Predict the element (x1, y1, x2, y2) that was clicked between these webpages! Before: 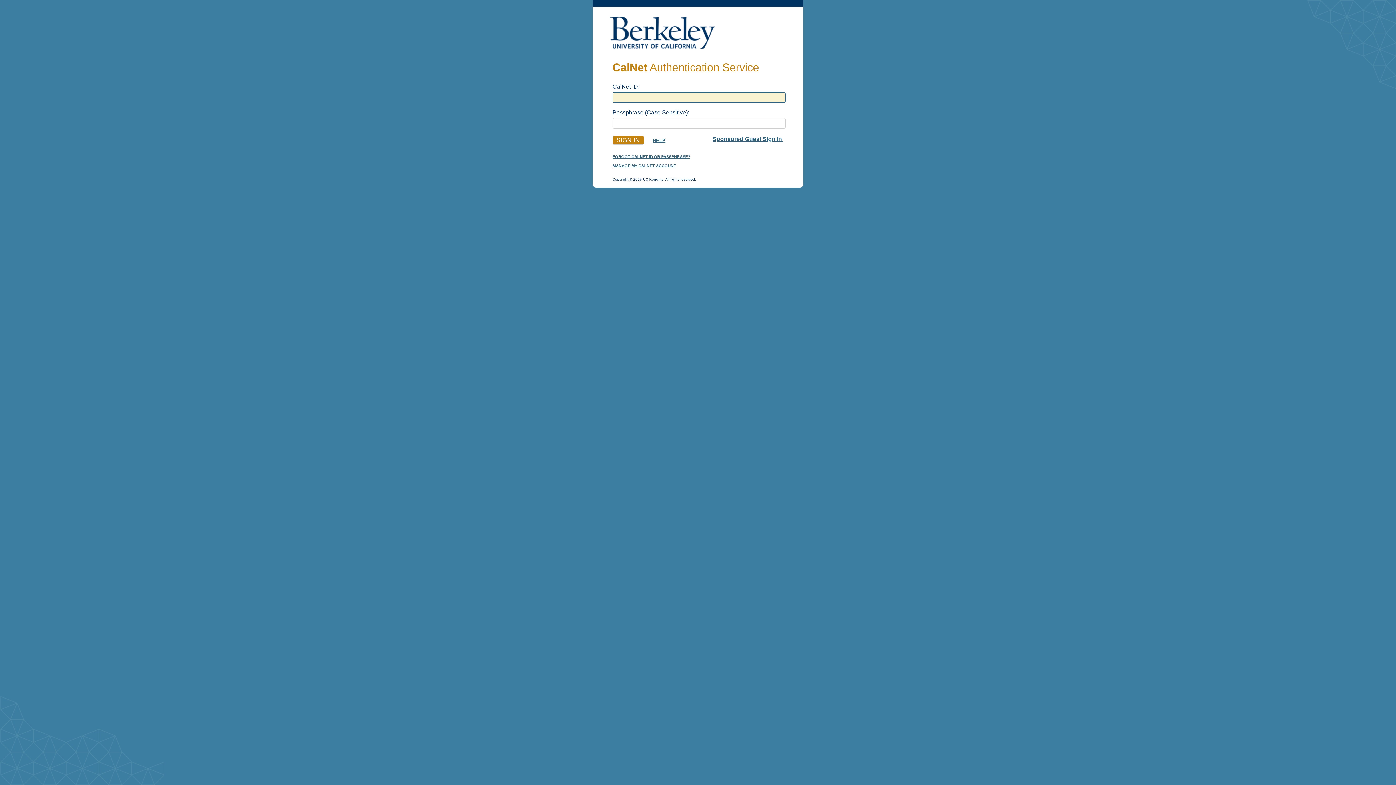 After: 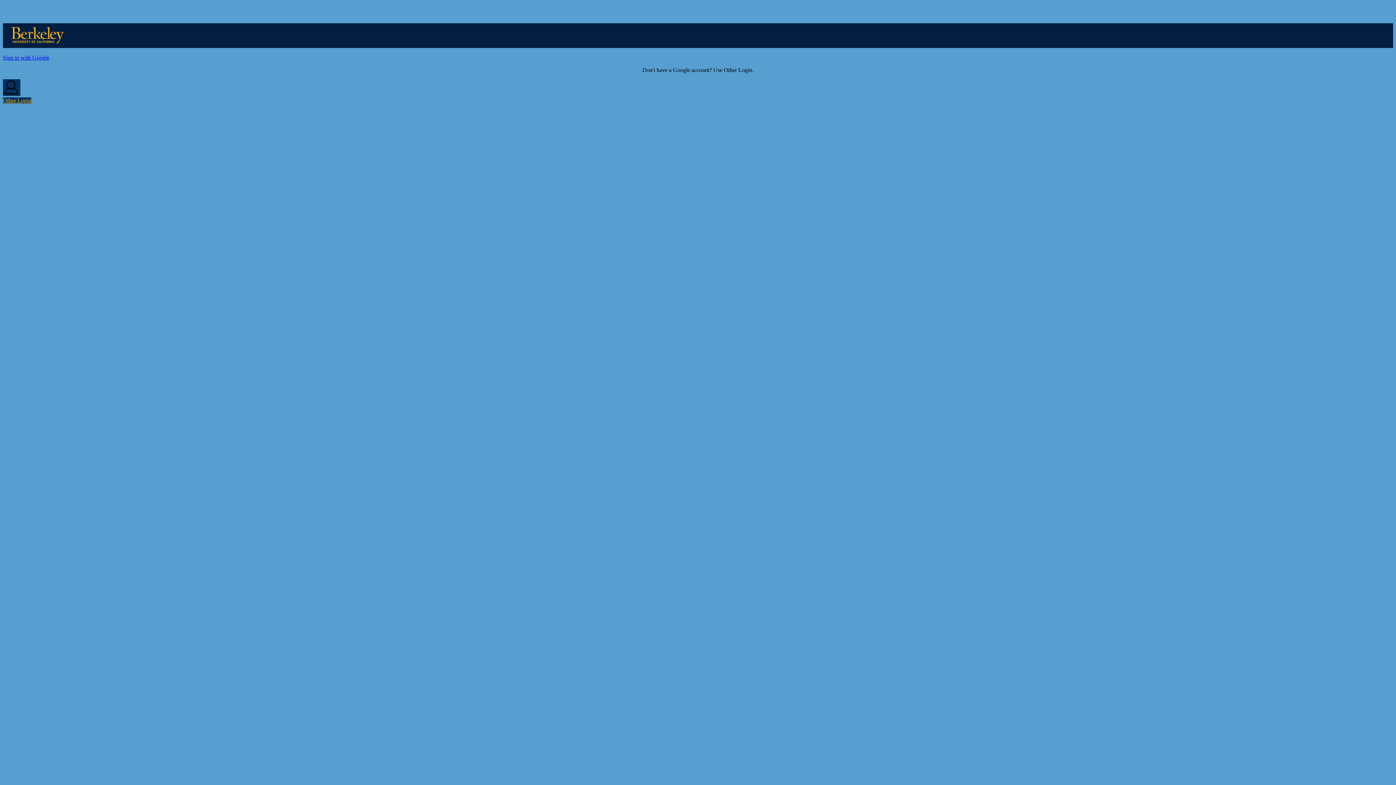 Action: label: Sponsored Guest Sign In bbox: (712, 136, 783, 142)